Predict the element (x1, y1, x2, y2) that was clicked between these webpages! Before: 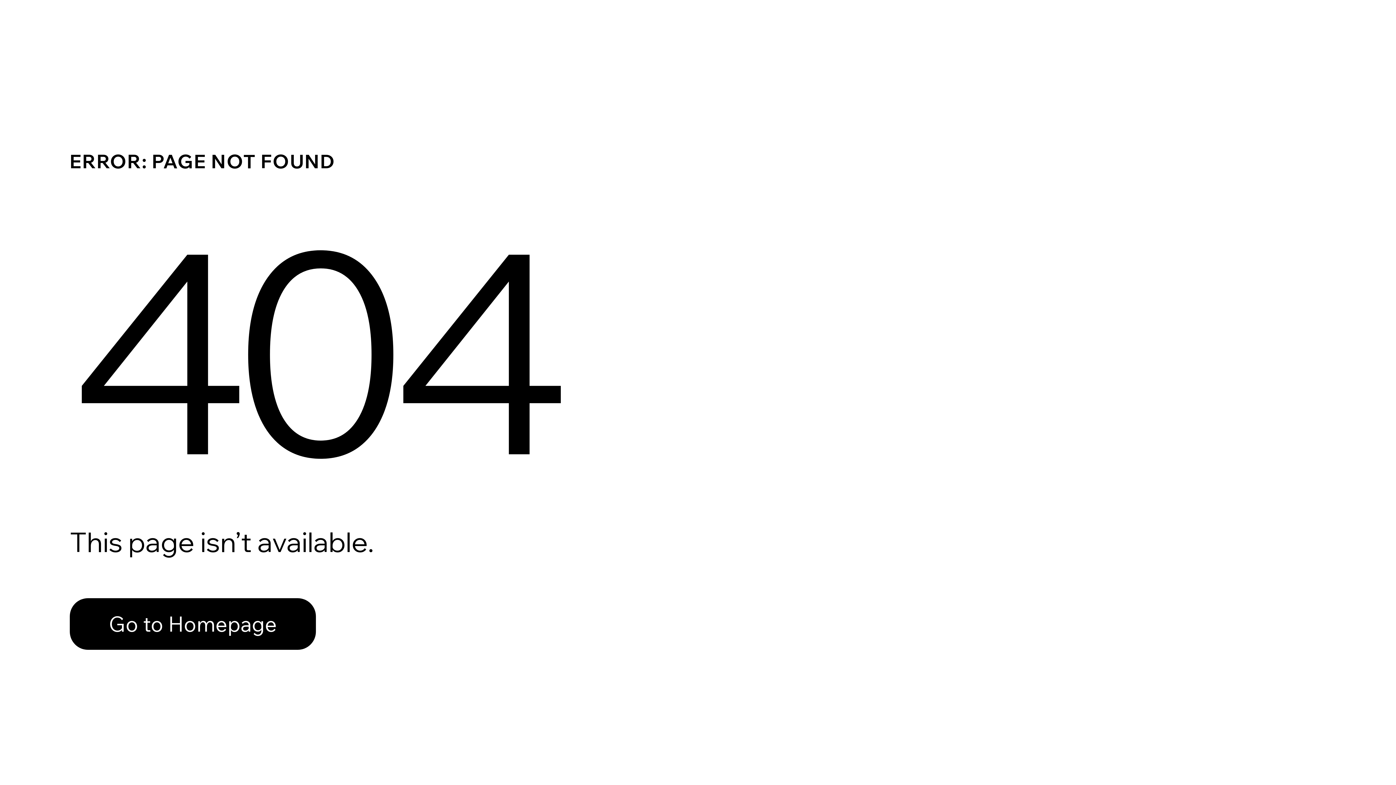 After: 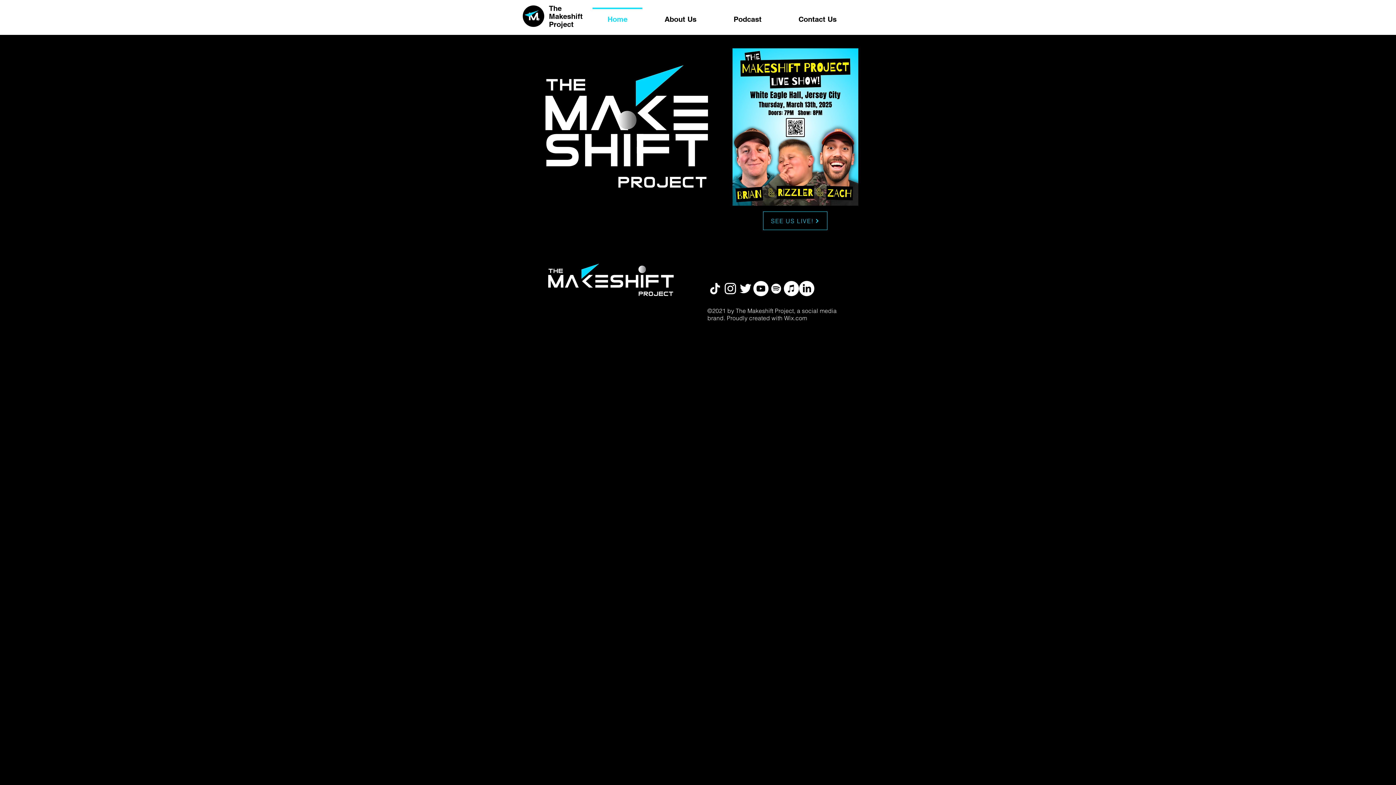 Action: bbox: (69, 598, 316, 650) label: Go to Homepage